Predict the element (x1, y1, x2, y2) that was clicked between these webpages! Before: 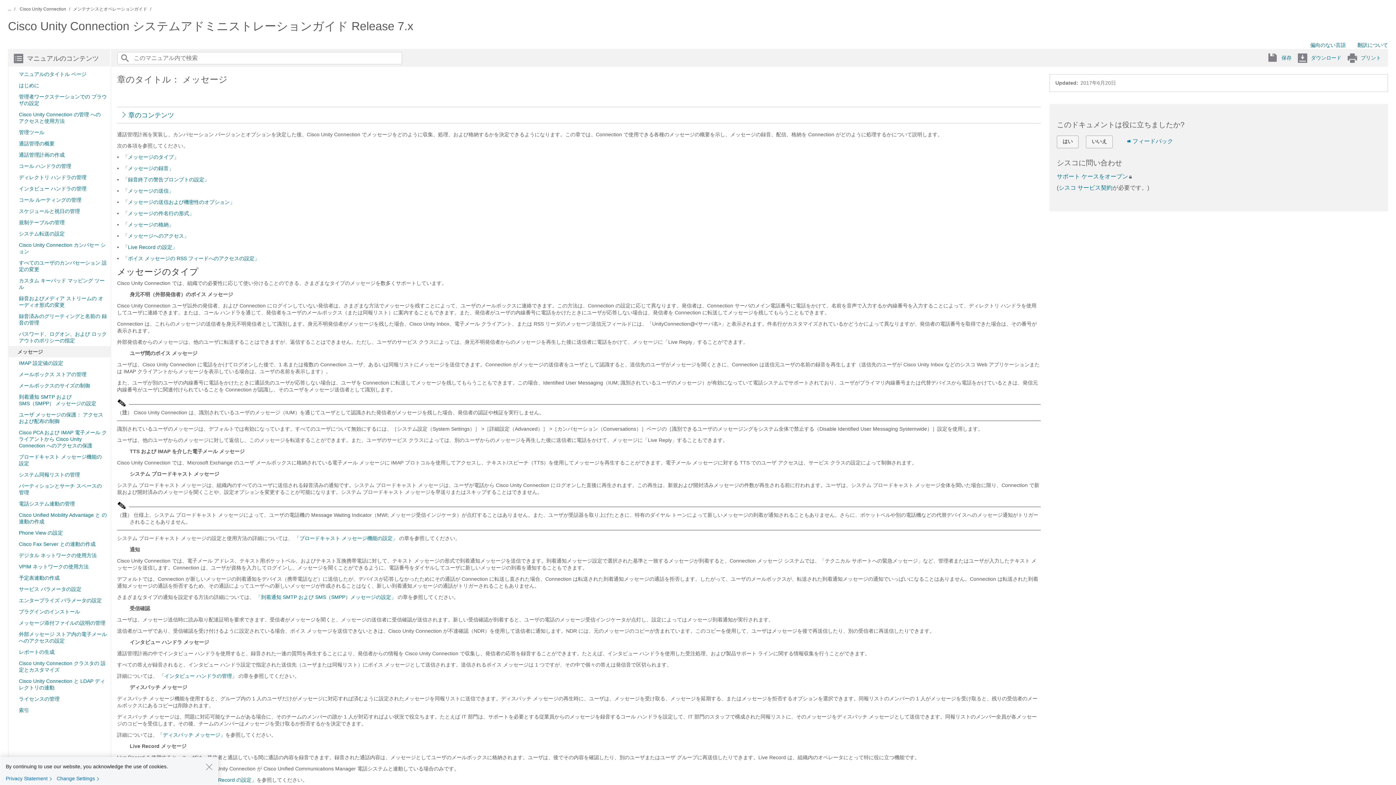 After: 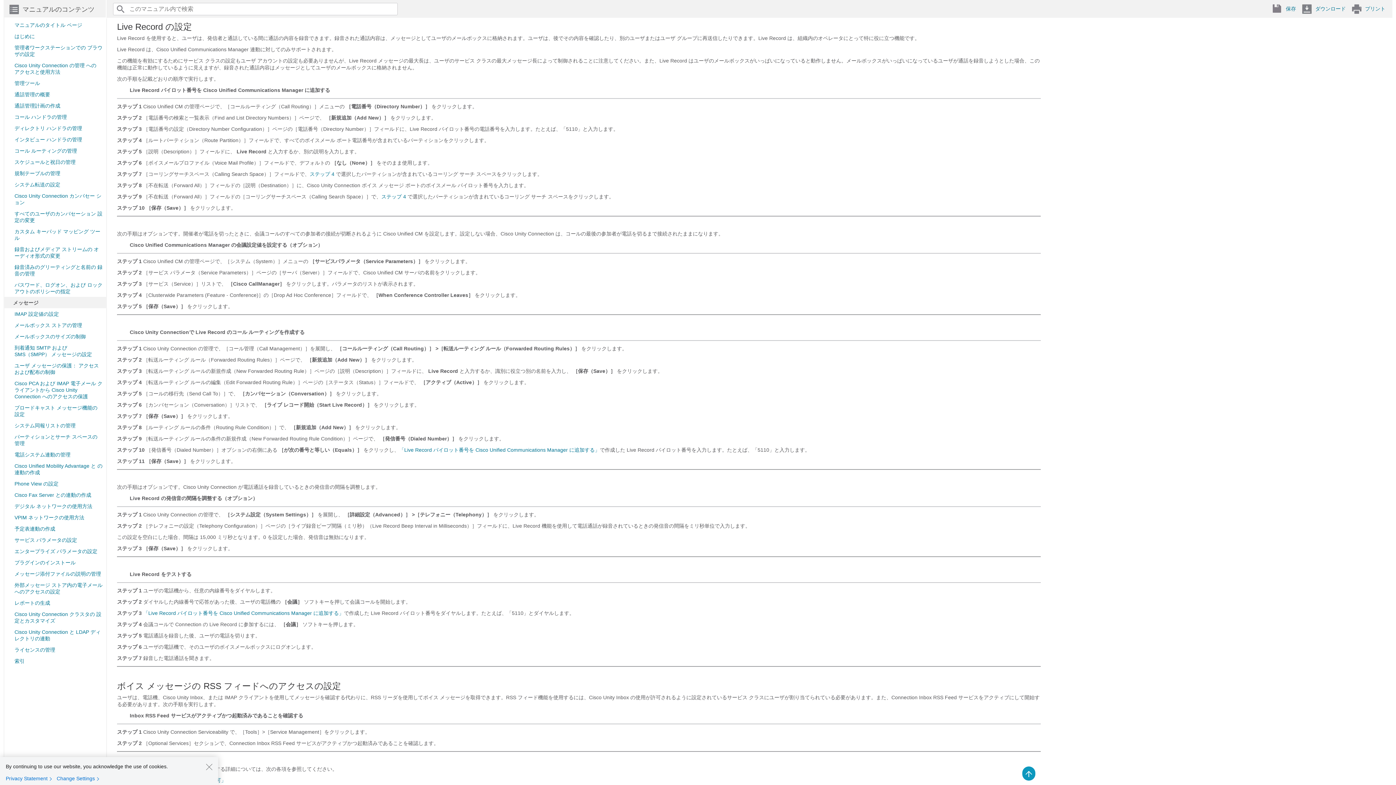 Action: bbox: (122, 244, 177, 250) label: 「Live Record の設定」